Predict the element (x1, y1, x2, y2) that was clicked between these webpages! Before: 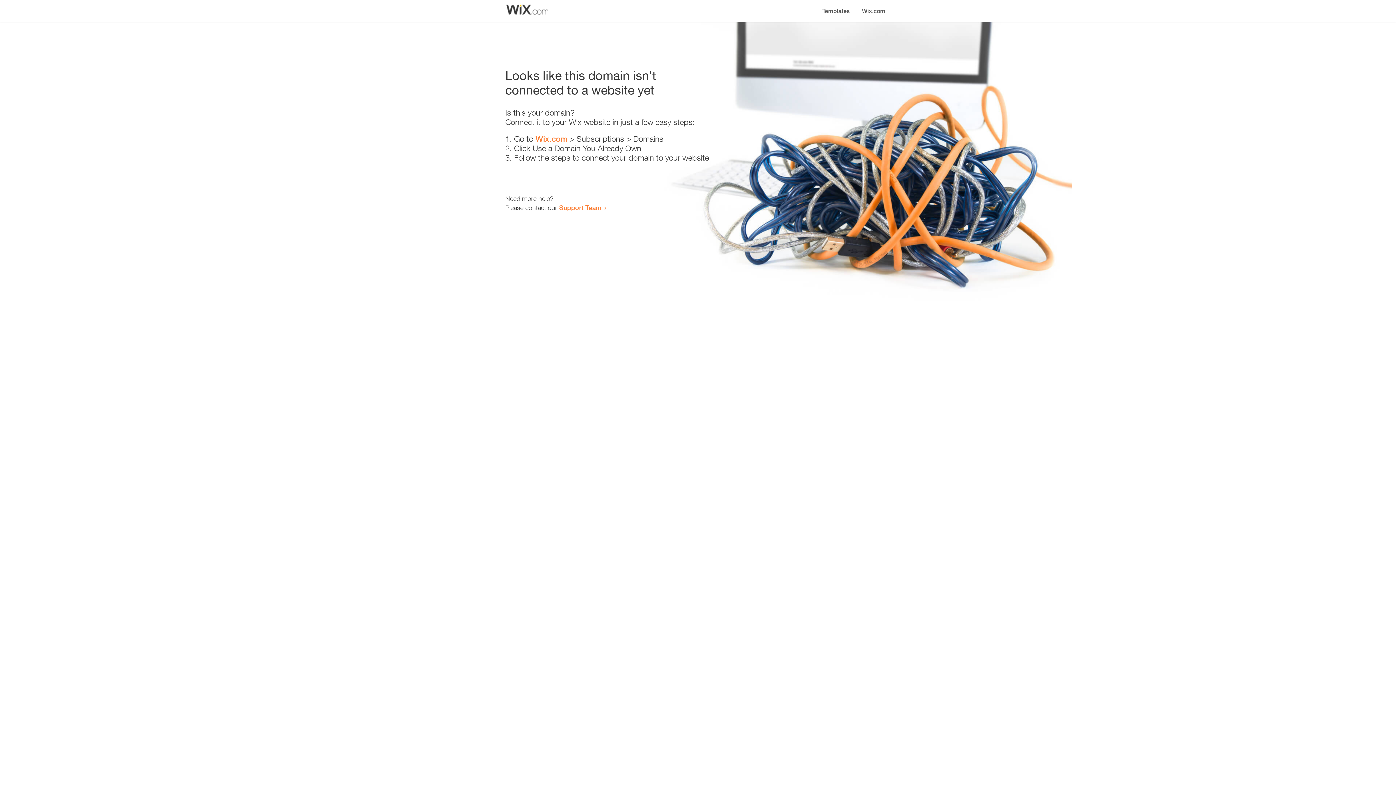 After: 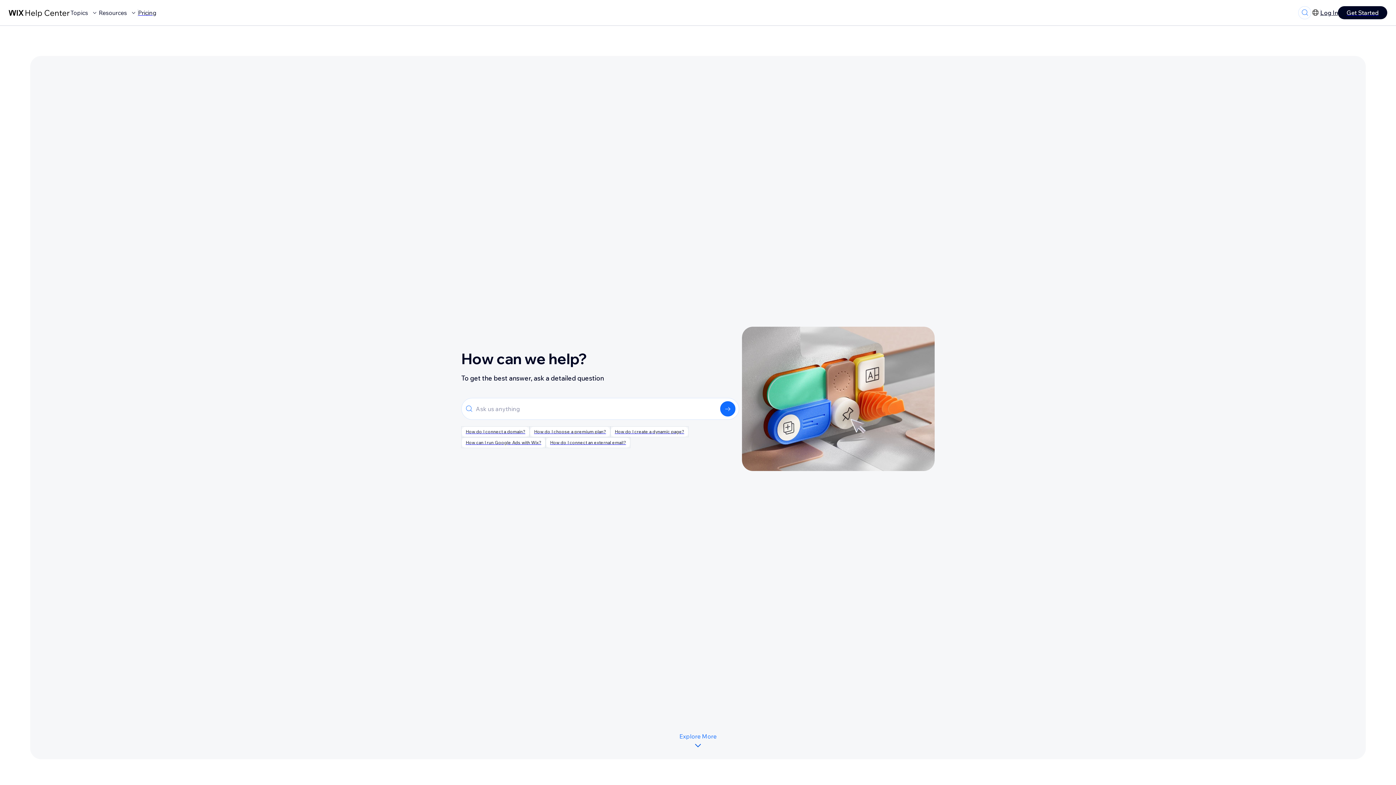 Action: label: Support Team bbox: (559, 203, 601, 211)